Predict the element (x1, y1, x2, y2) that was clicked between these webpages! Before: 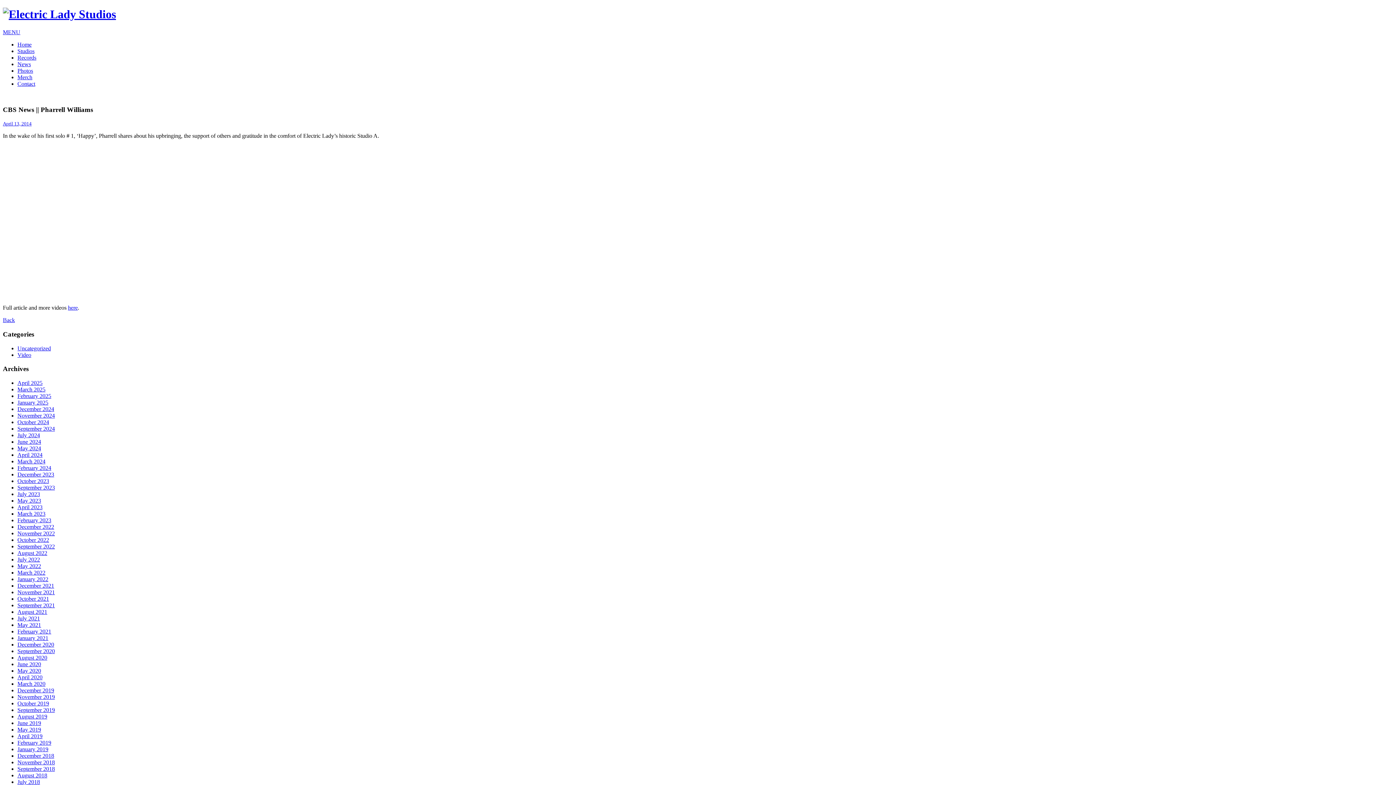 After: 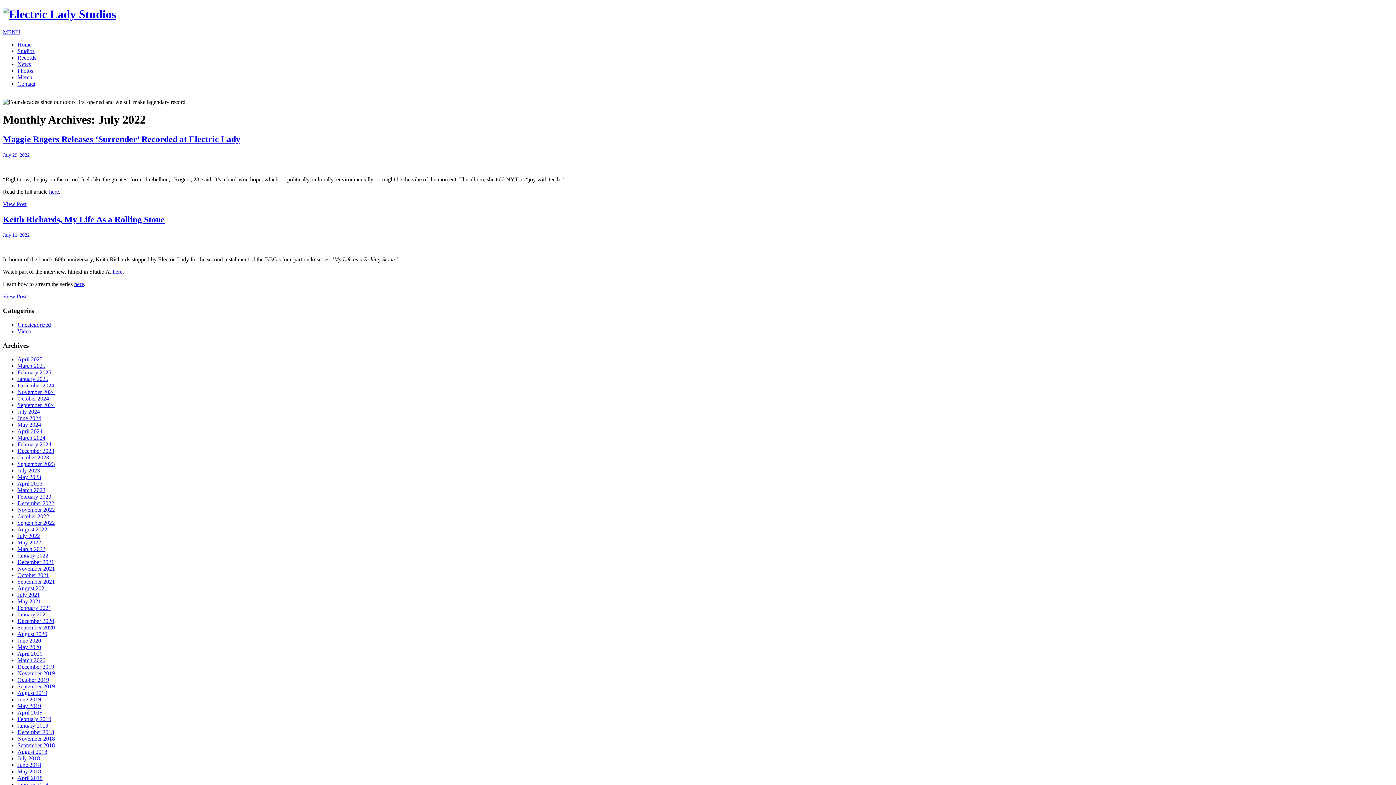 Action: label: July 2022 bbox: (17, 556, 40, 562)